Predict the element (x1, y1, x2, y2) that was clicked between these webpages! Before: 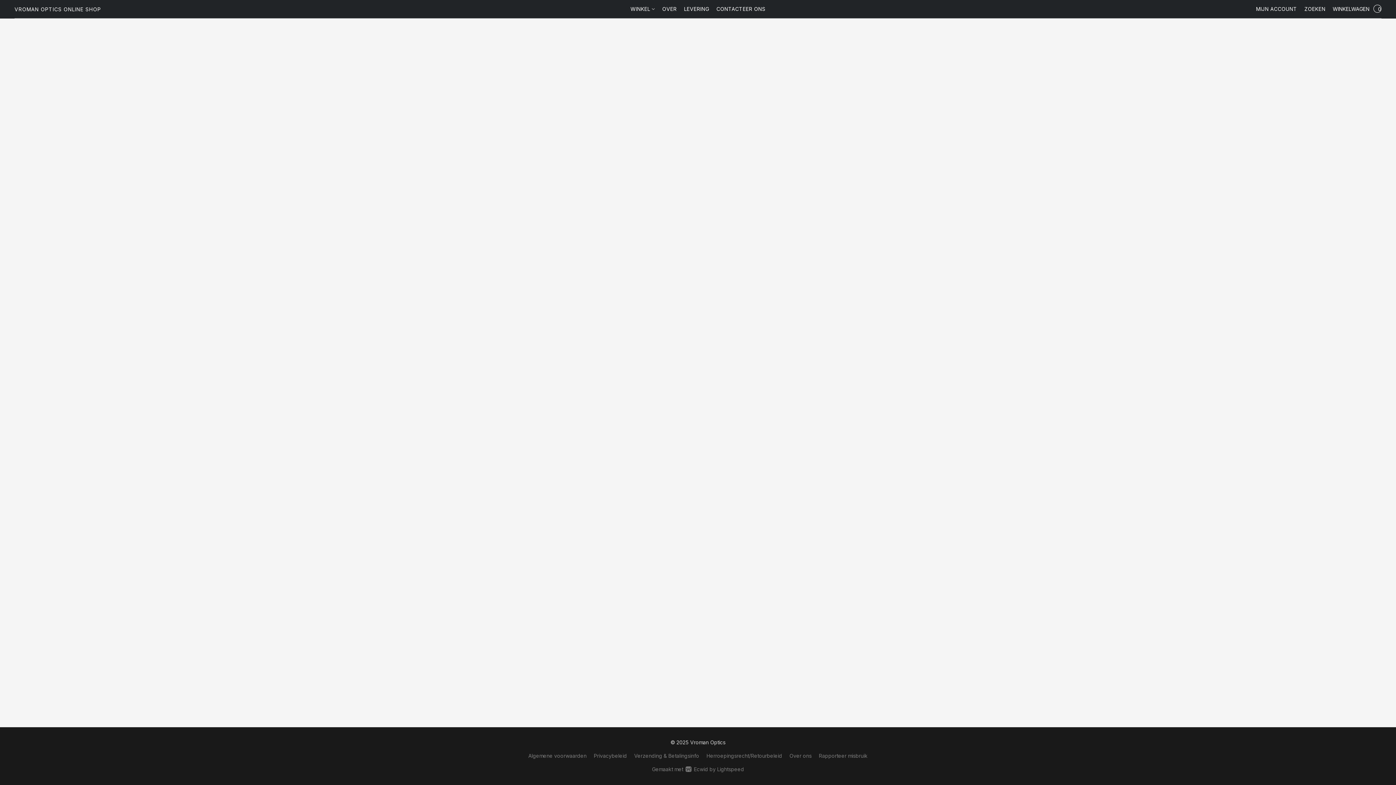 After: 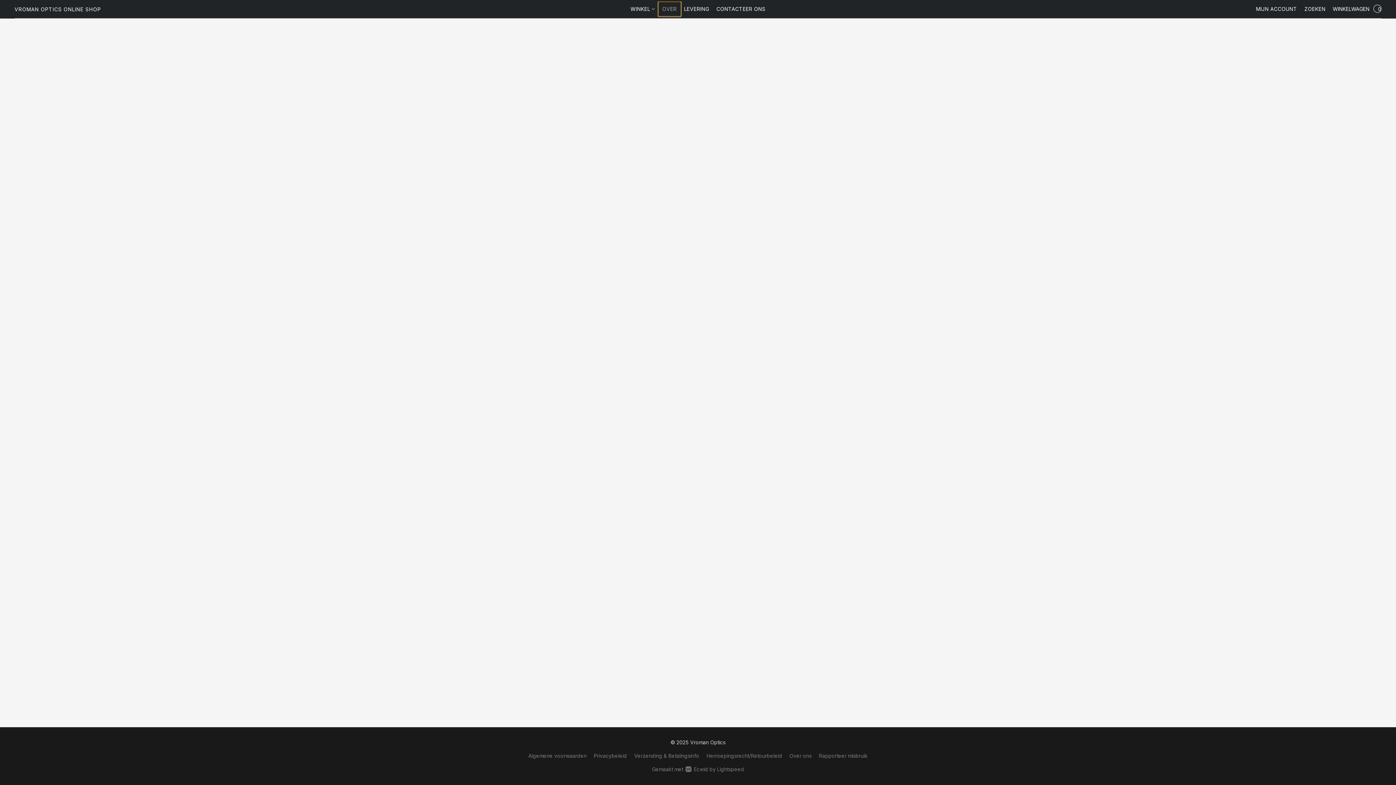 Action: bbox: (658, 2, 680, 16) label: Over